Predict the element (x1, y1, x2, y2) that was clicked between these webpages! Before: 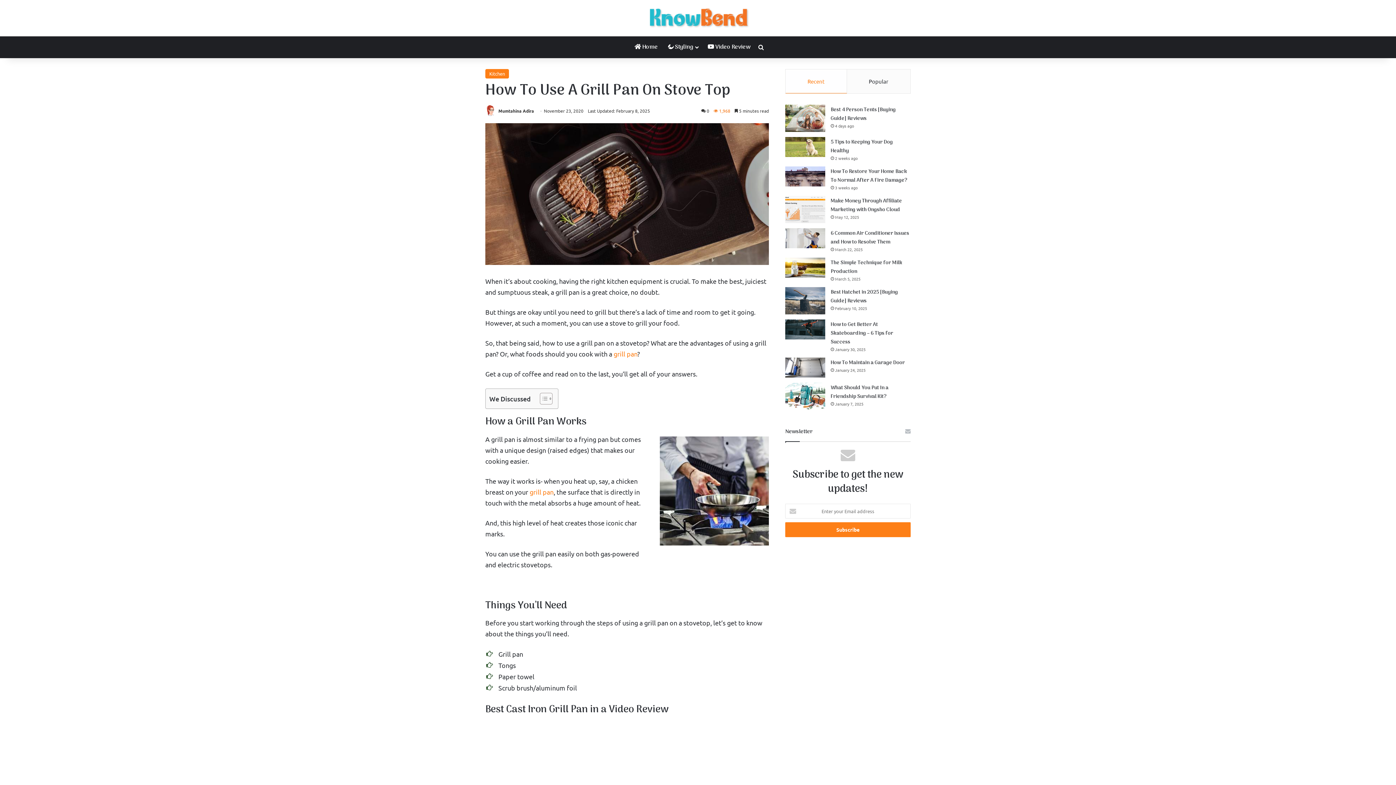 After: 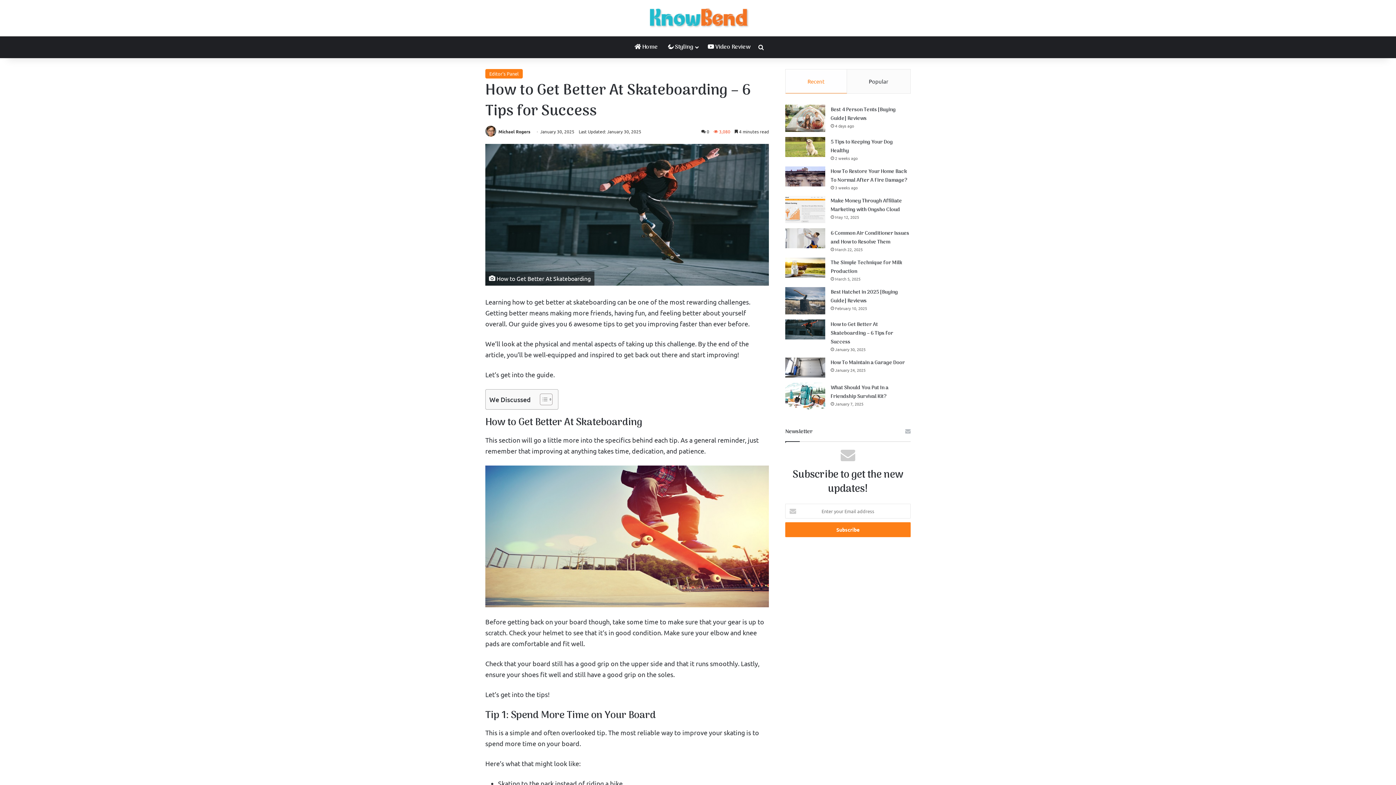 Action: label: How to Get Better At Skateboarding – 6 Tips for Success bbox: (830, 320, 893, 346)